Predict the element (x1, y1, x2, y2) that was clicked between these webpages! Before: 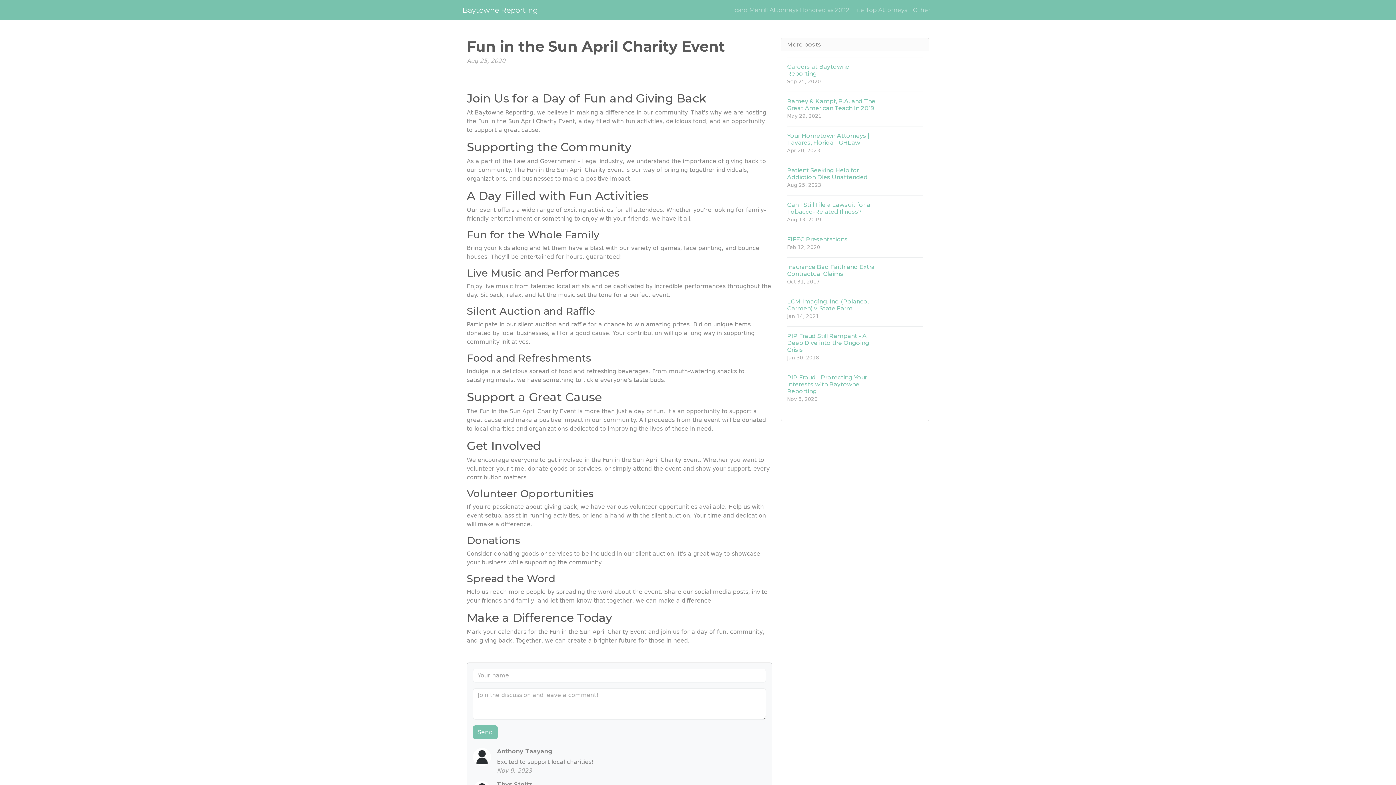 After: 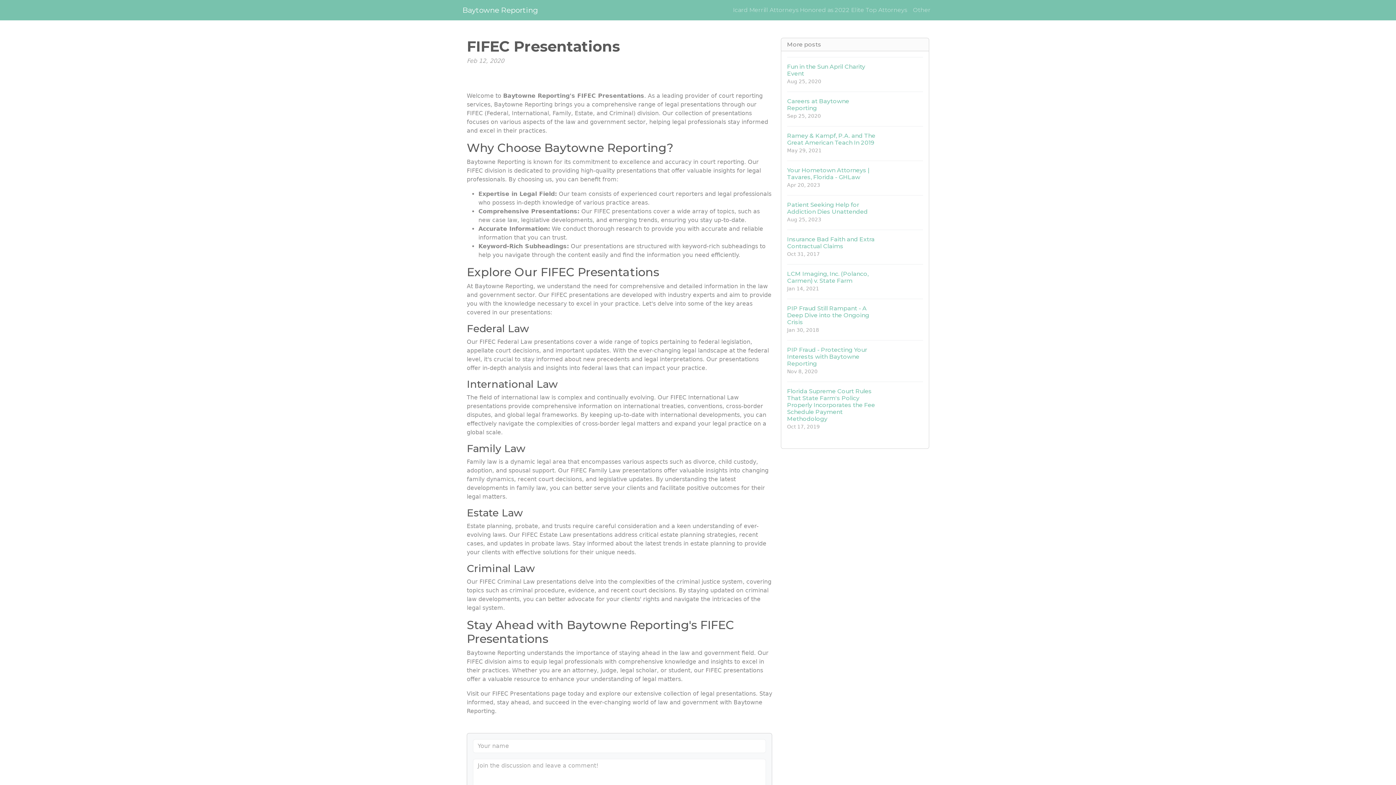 Action: label: FIFEC Presentations
Feb 12, 2020 bbox: (787, 229, 923, 257)